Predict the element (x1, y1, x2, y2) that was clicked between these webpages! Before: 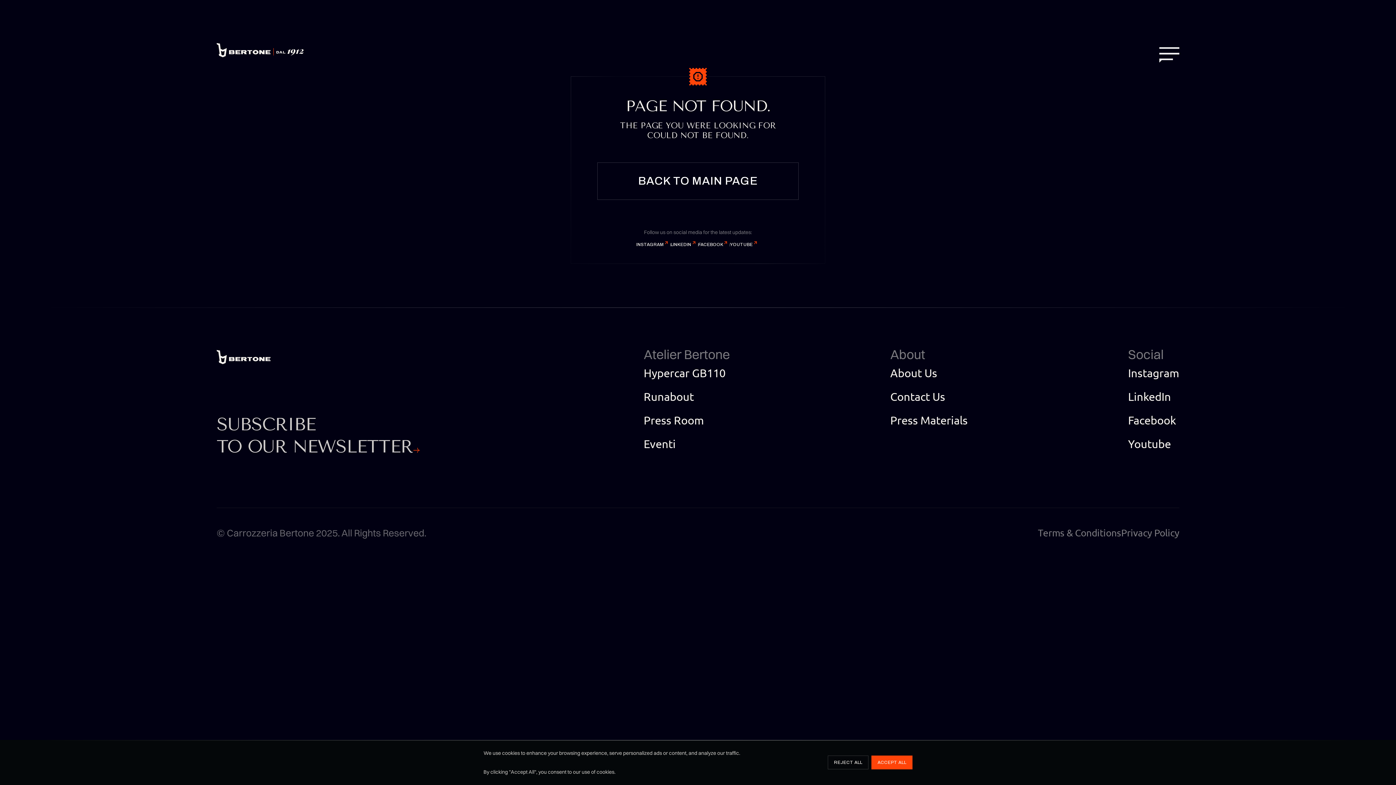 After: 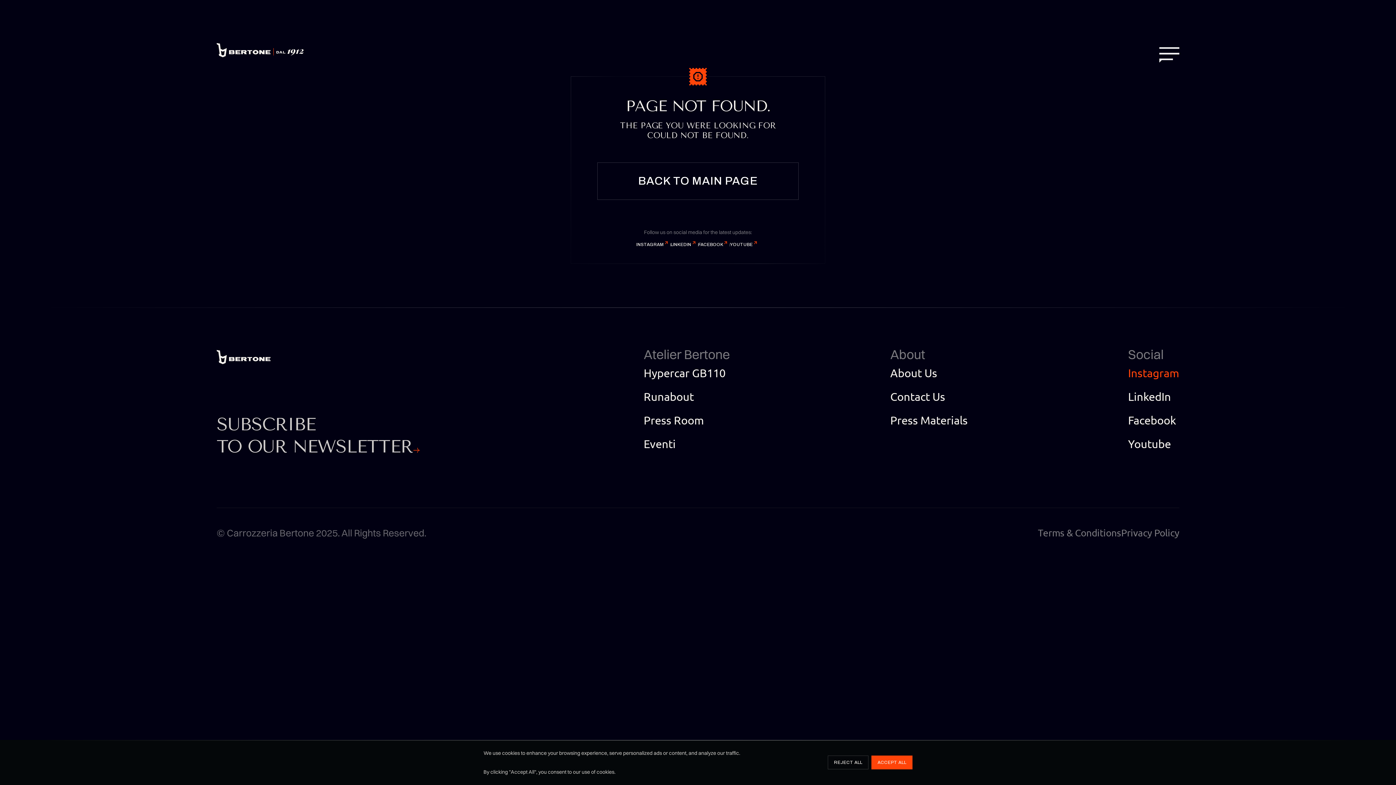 Action: bbox: (1128, 366, 1179, 379) label: Instagram